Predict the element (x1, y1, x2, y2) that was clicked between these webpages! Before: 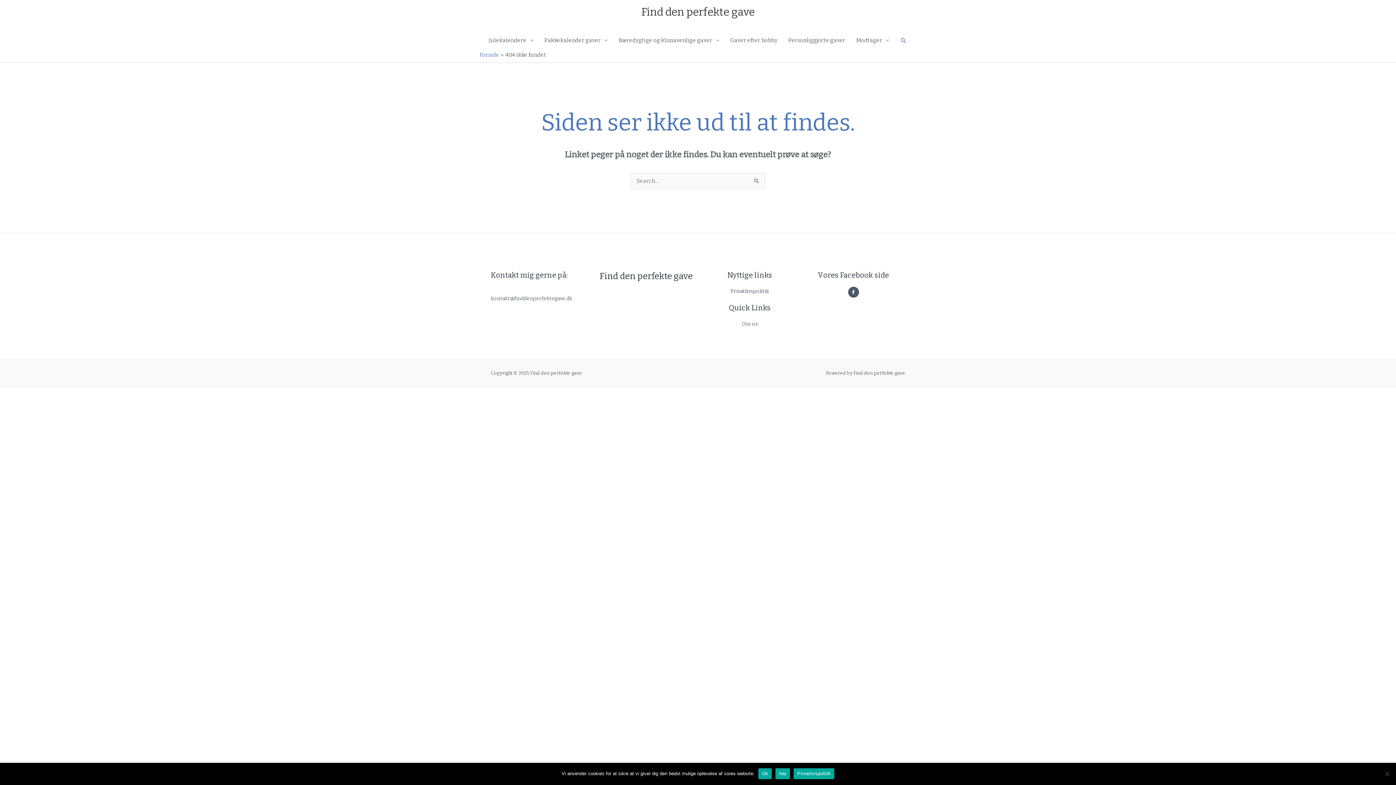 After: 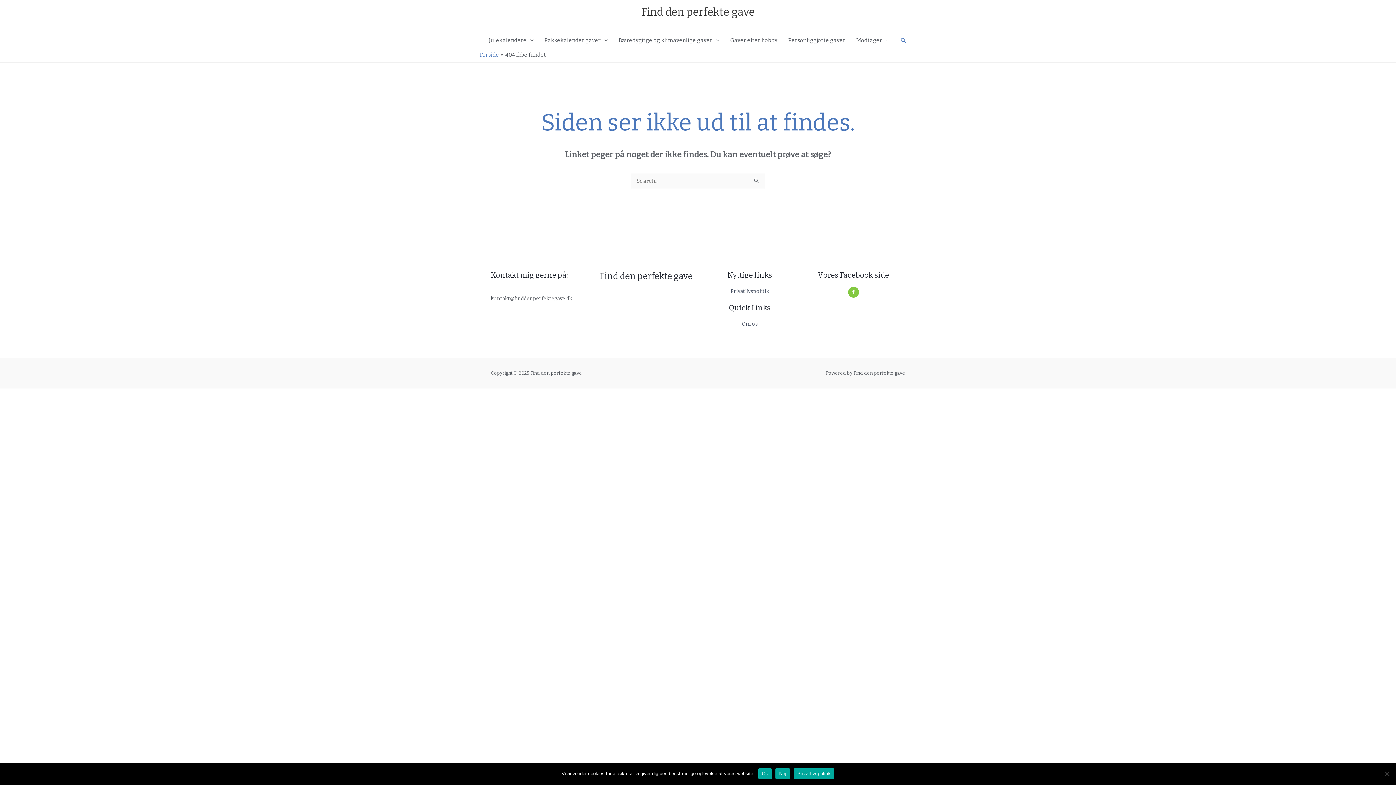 Action: bbox: (848, 286, 859, 297) label: Facebook-f